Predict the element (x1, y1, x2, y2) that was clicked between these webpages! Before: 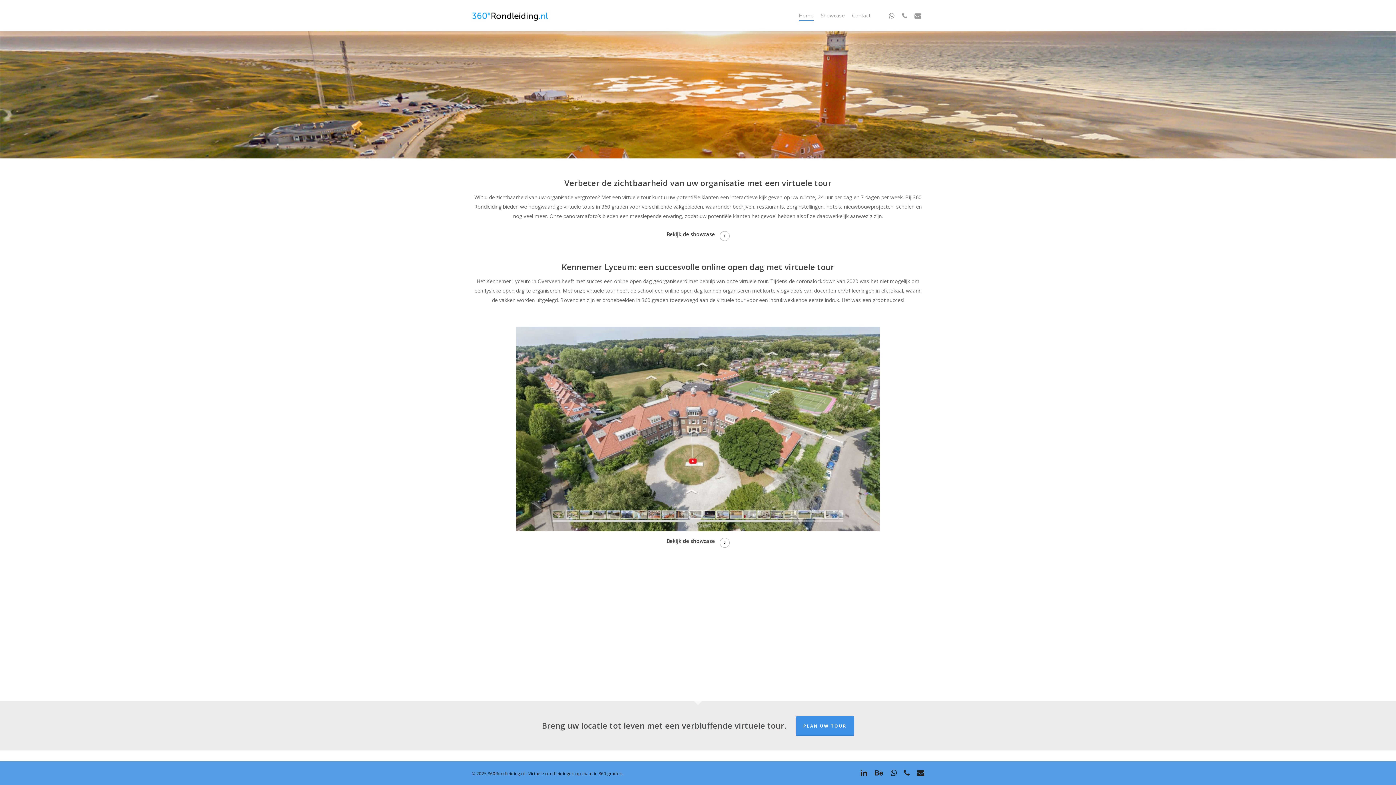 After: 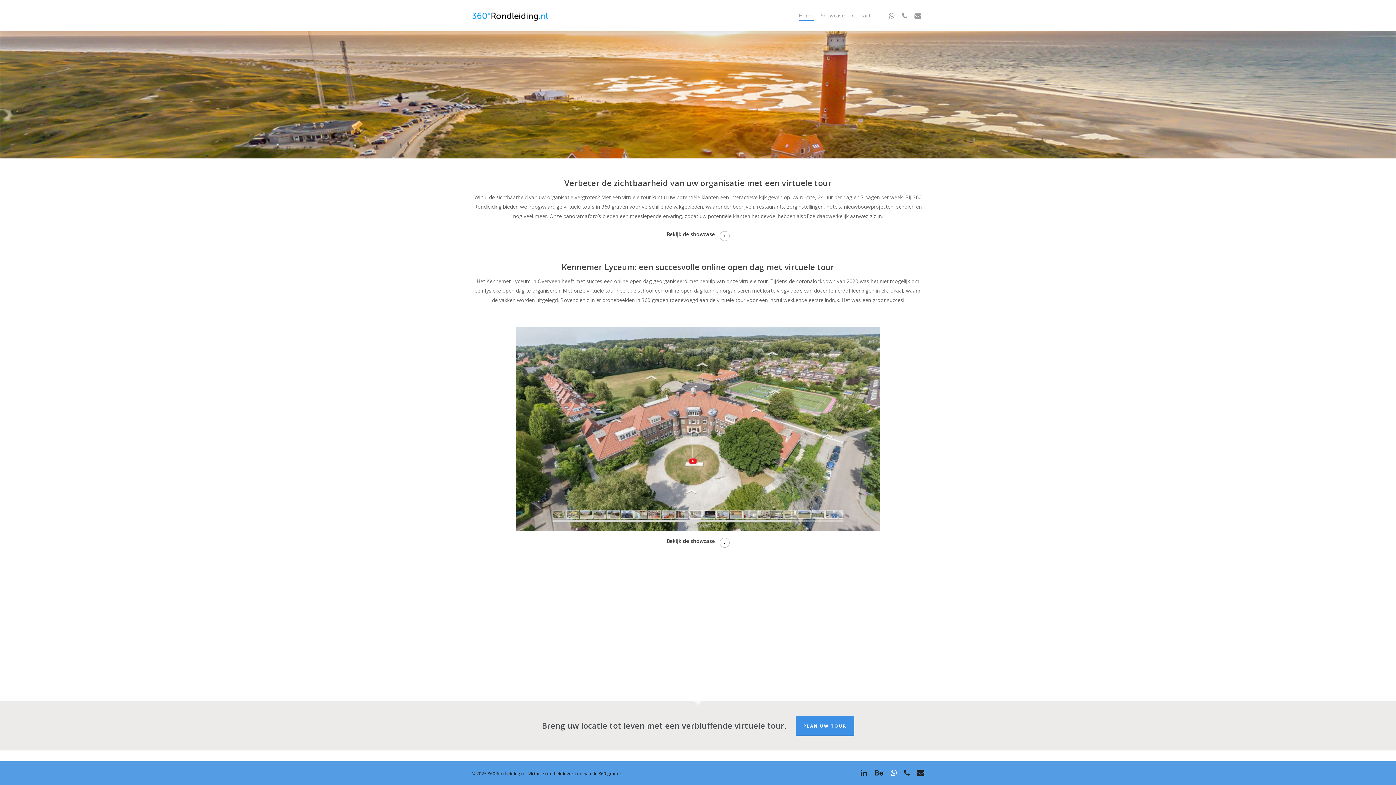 Action: label: whatsapp bbox: (890, 769, 896, 777)